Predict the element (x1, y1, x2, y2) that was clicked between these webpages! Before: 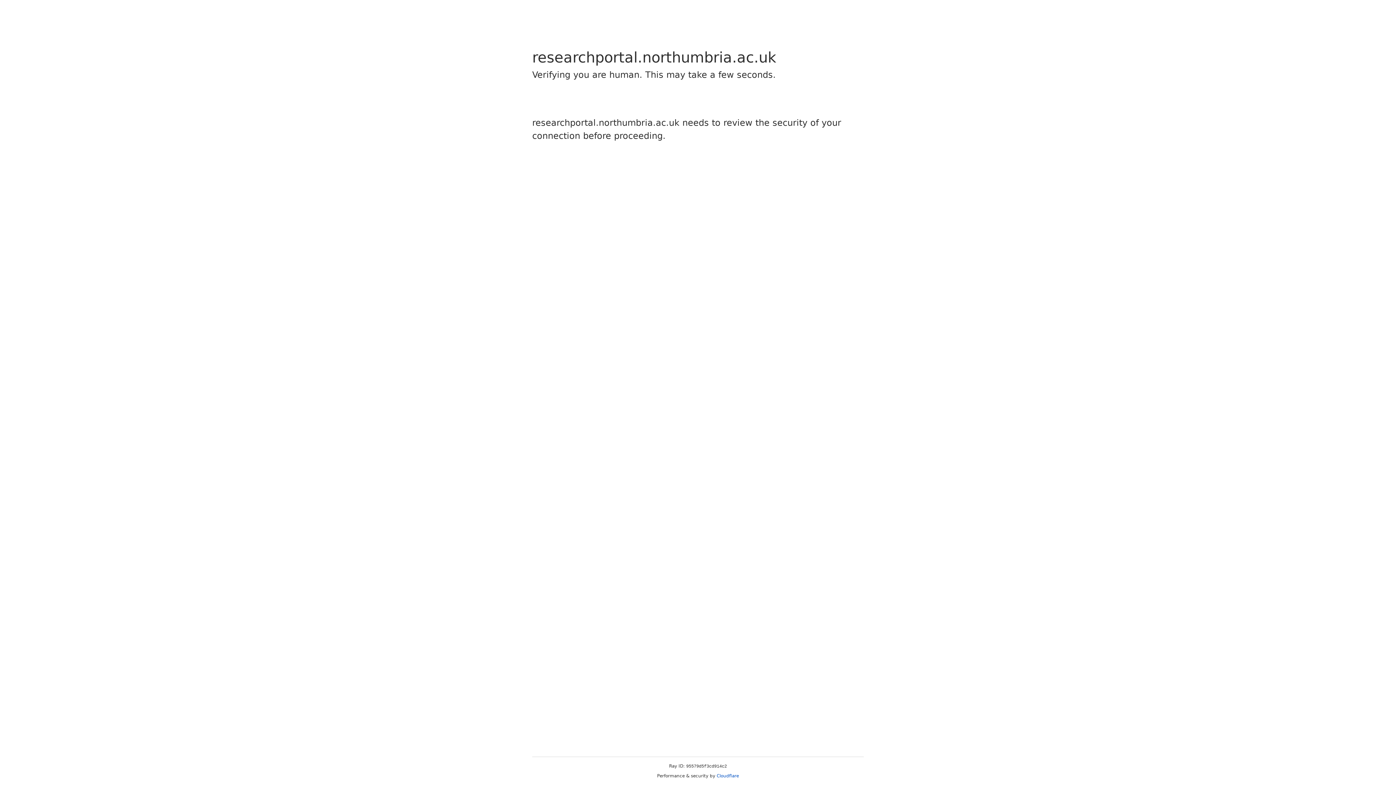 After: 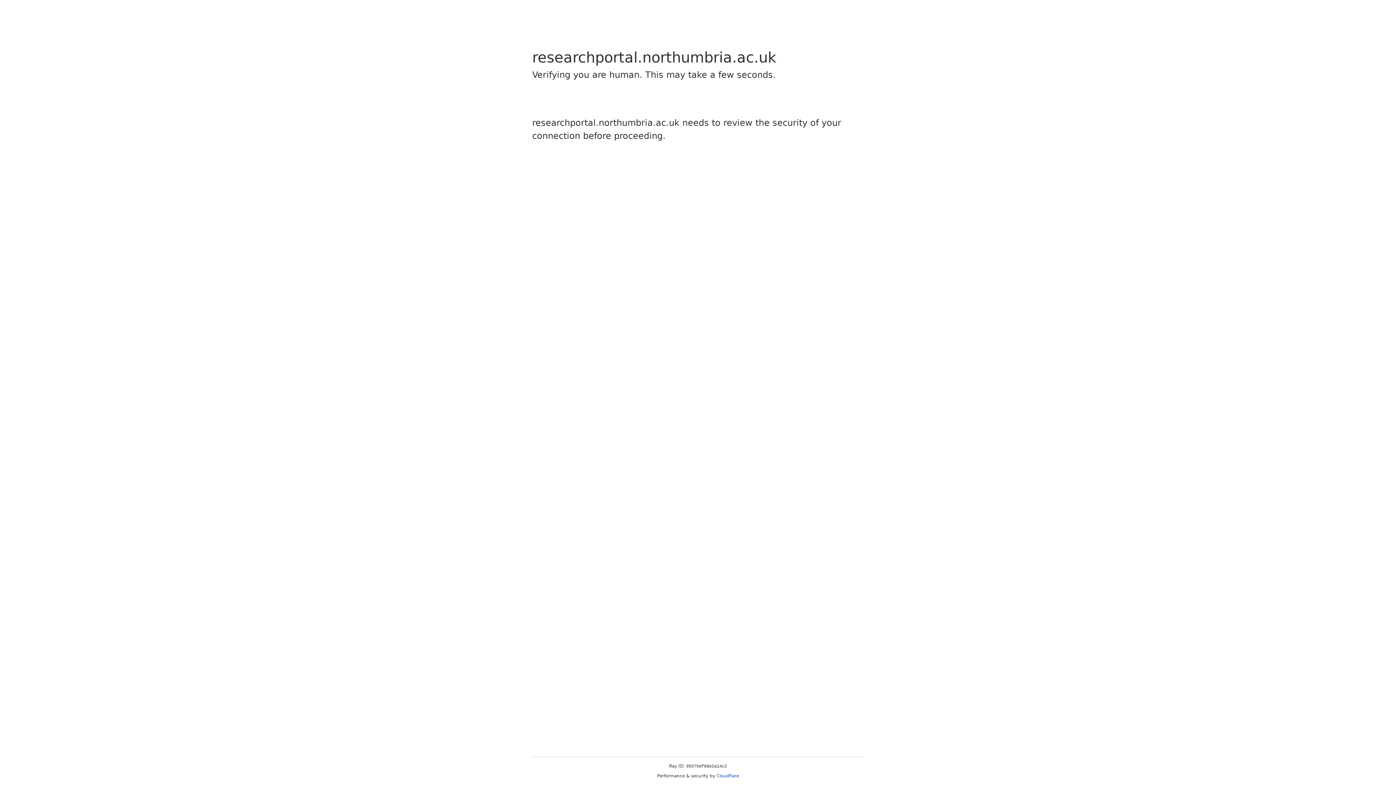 Action: label: Cloudflare bbox: (716, 773, 739, 778)